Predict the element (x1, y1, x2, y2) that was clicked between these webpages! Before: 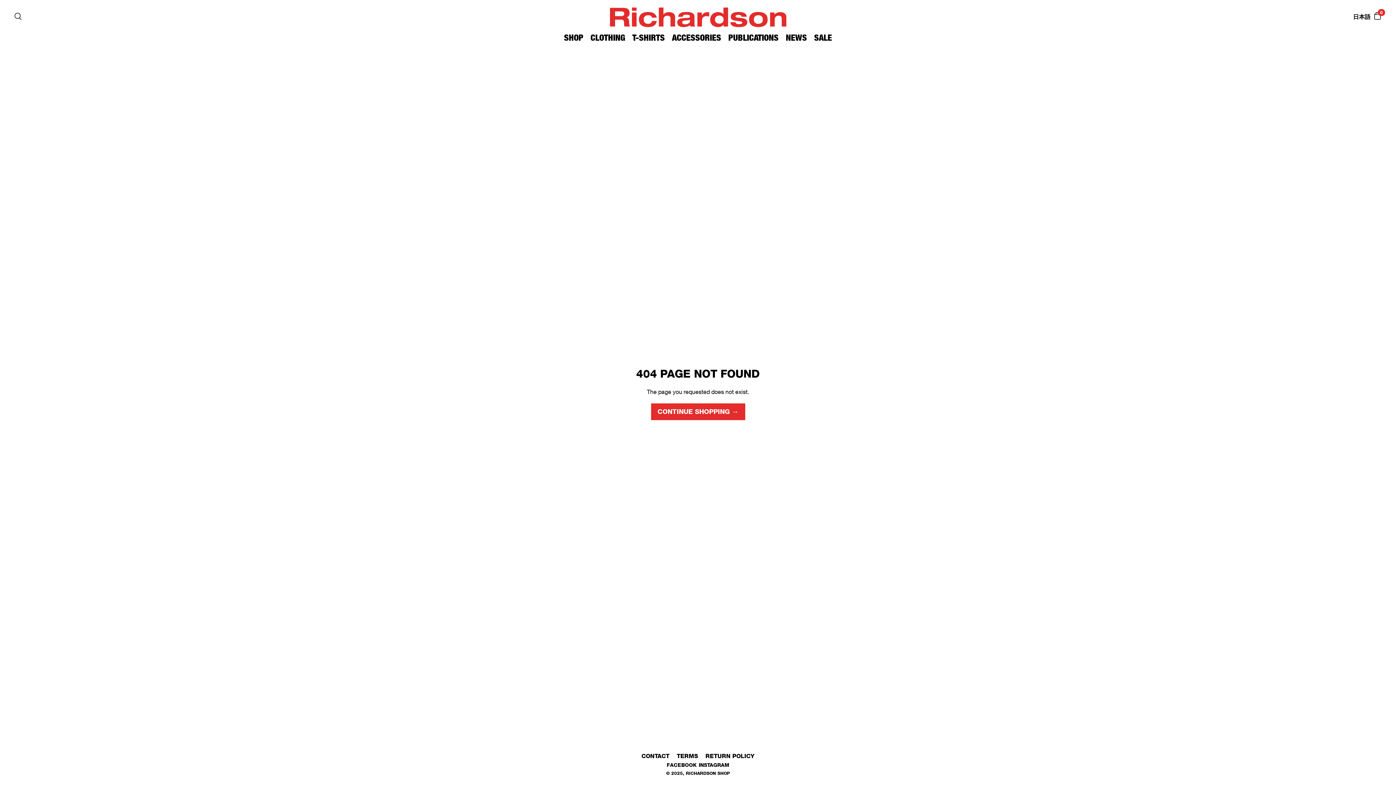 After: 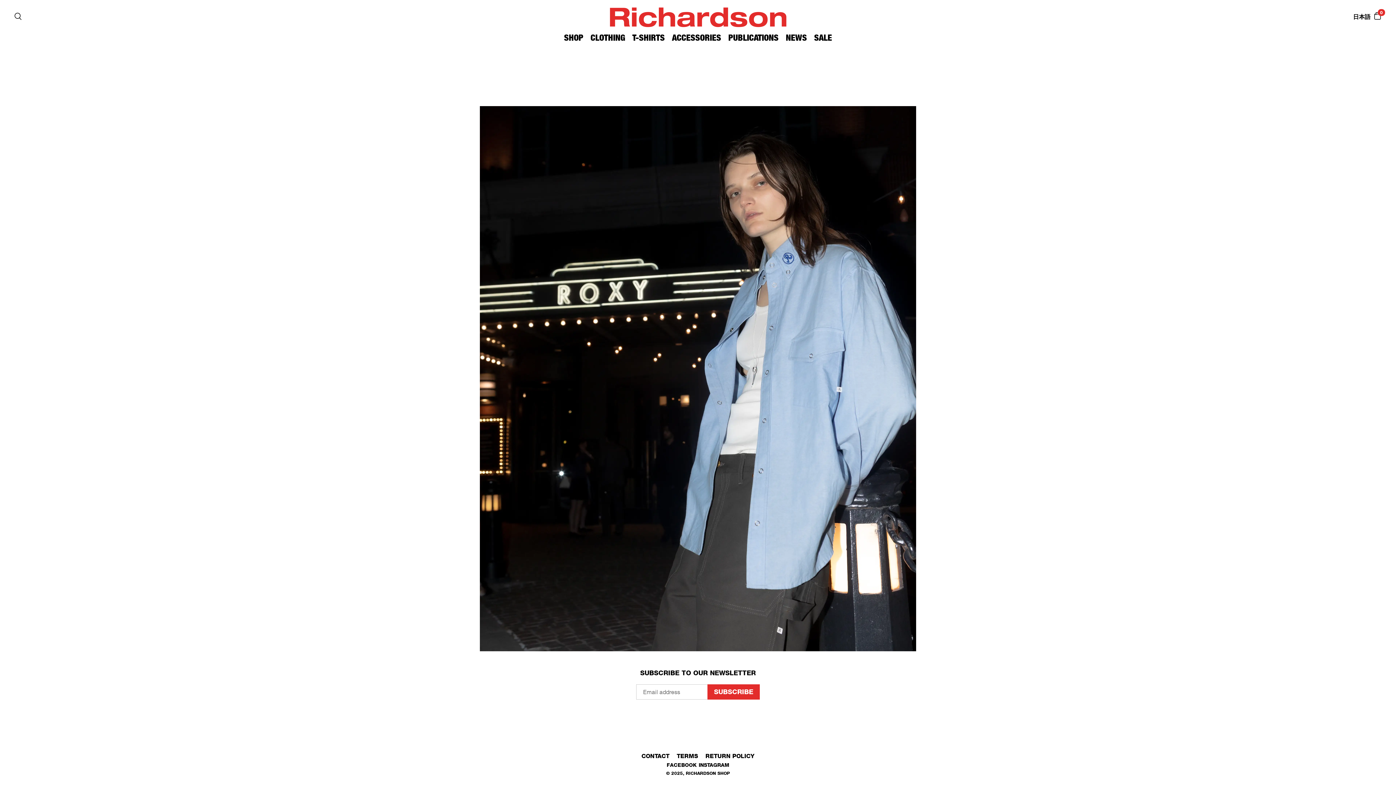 Action: label: Richardson bbox: (608, 0, 788, 32)